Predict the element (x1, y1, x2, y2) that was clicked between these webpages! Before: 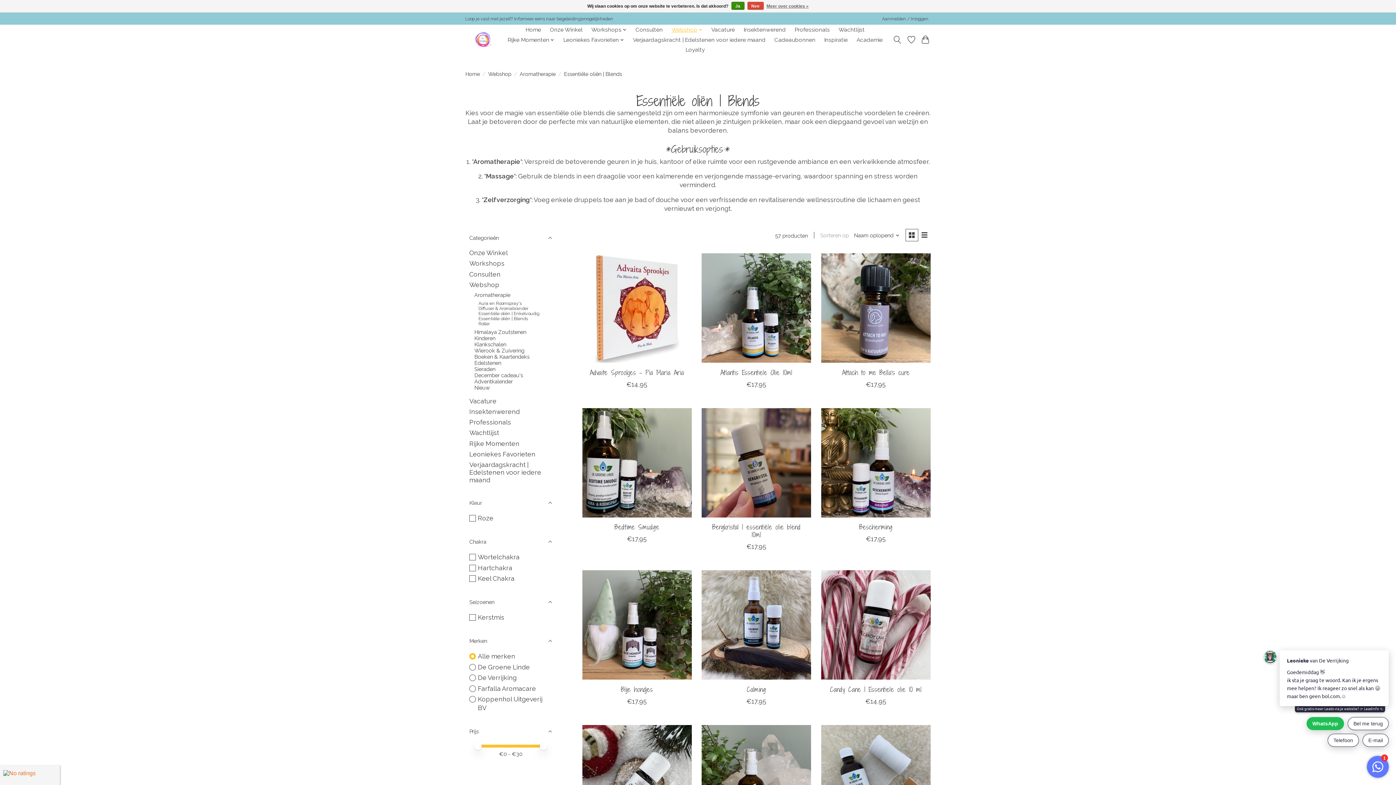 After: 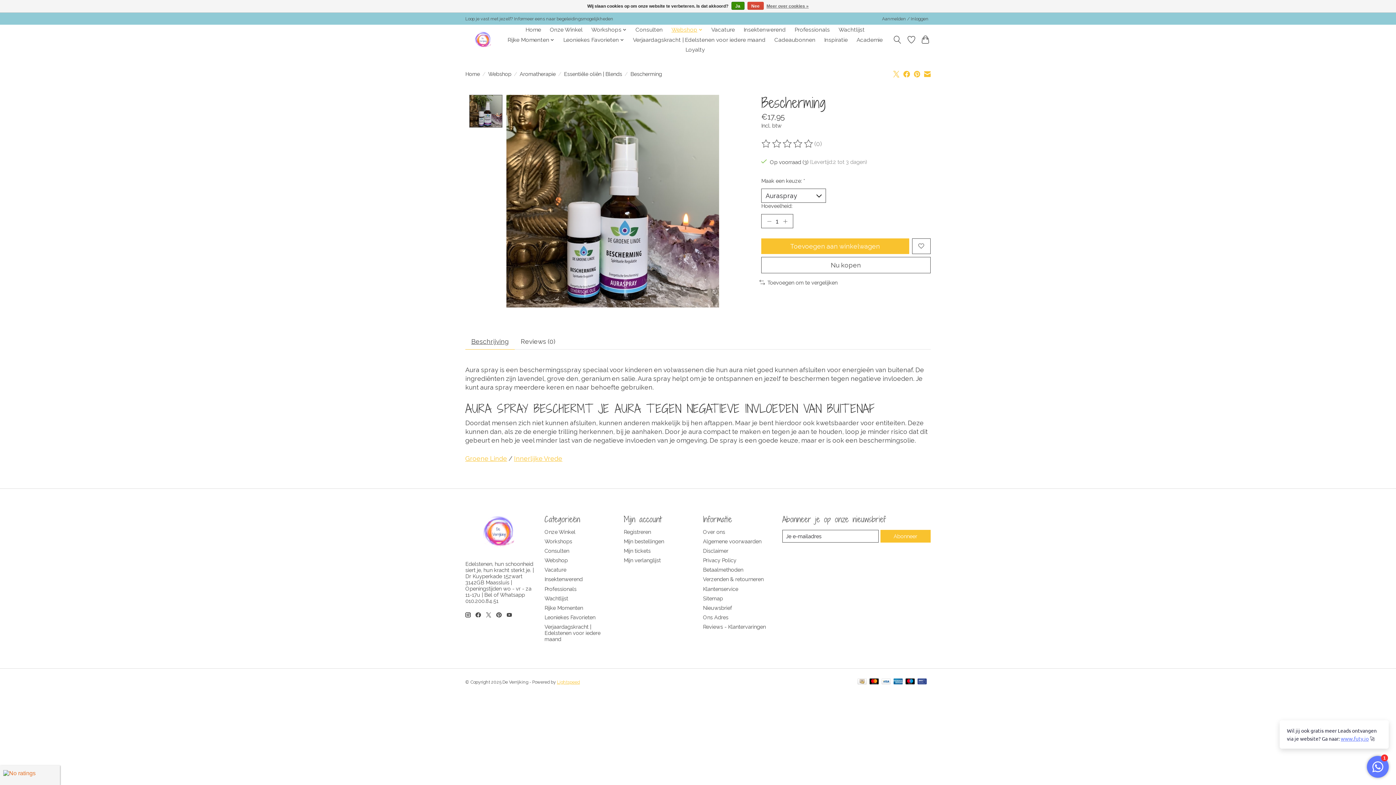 Action: label: Bescherming bbox: (859, 522, 892, 532)